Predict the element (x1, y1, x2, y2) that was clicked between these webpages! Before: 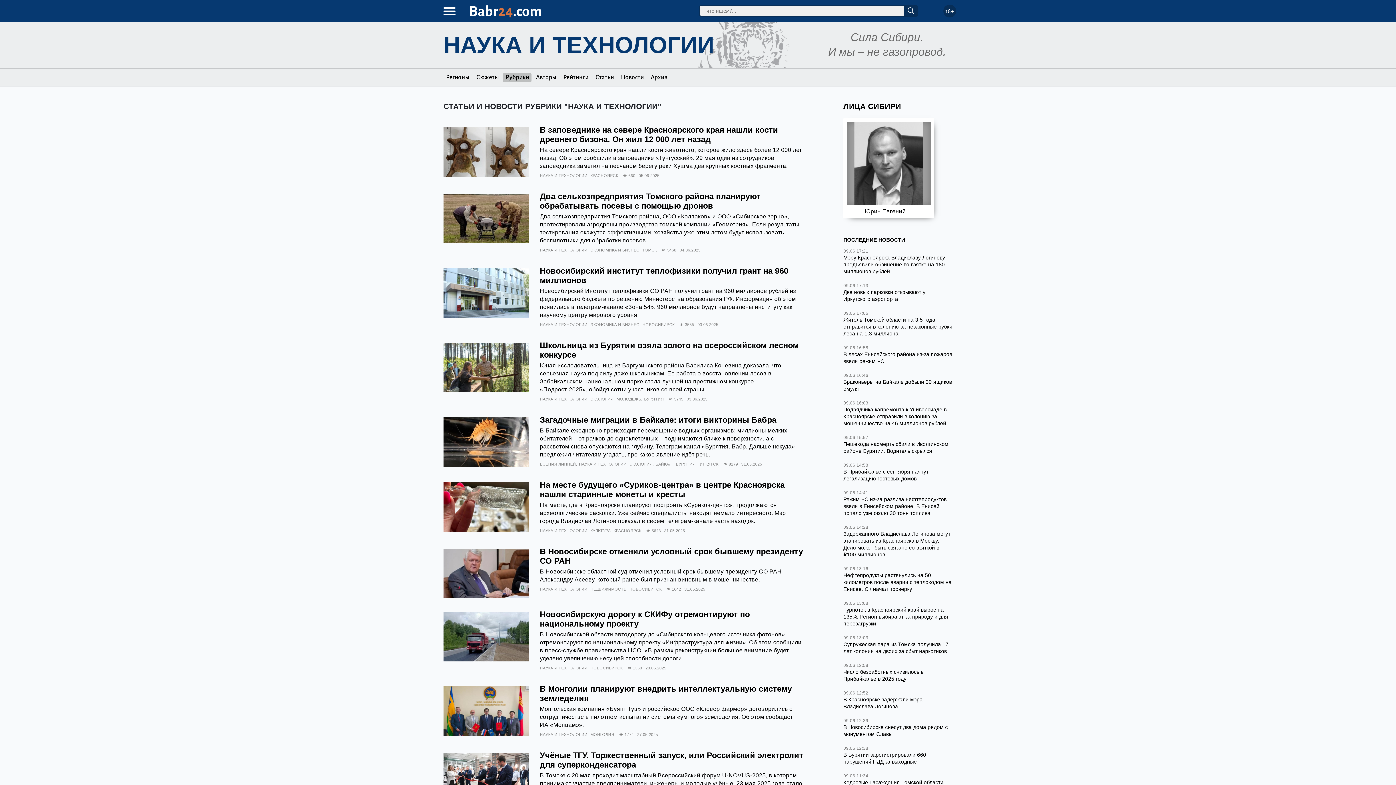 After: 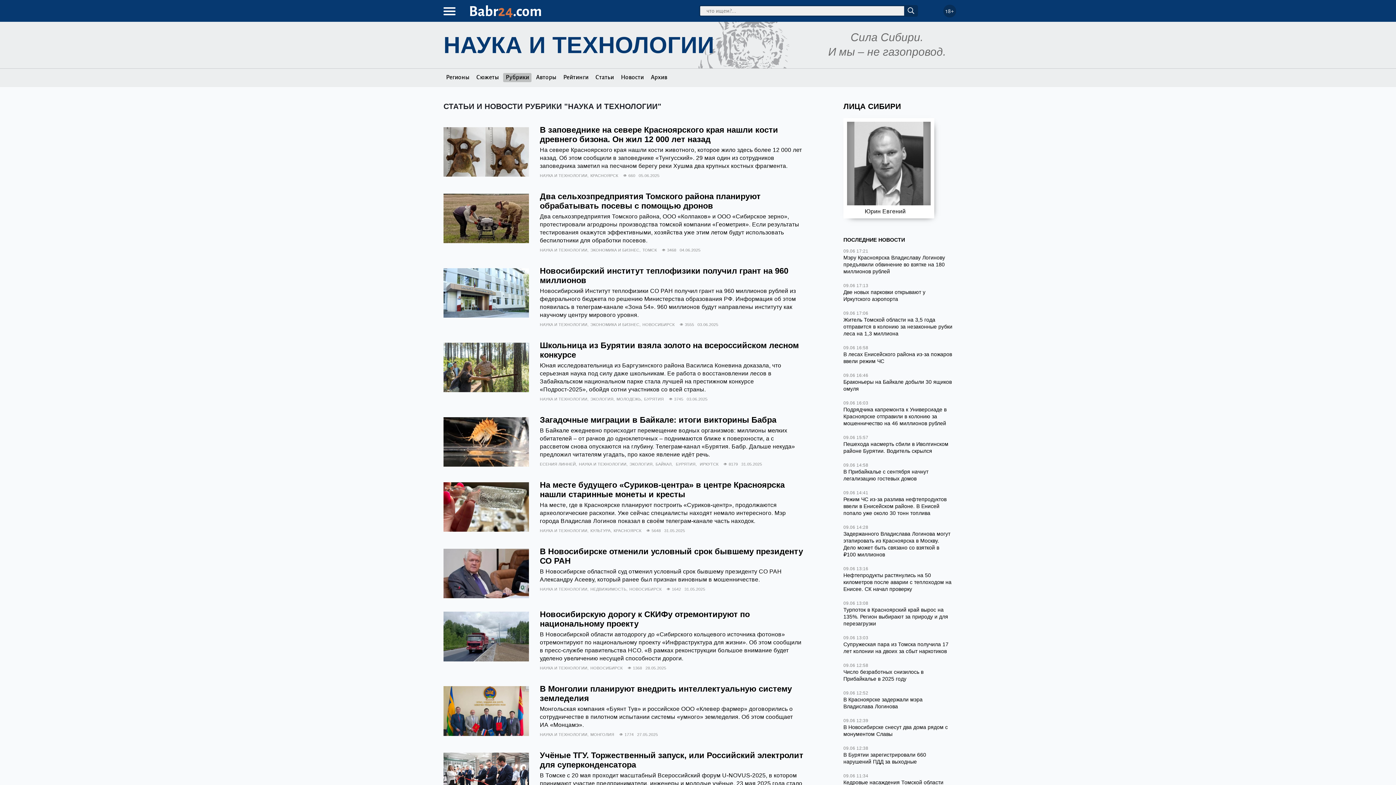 Action: label: НАУКА И ТЕХНОЛОГИИ bbox: (540, 322, 588, 327)